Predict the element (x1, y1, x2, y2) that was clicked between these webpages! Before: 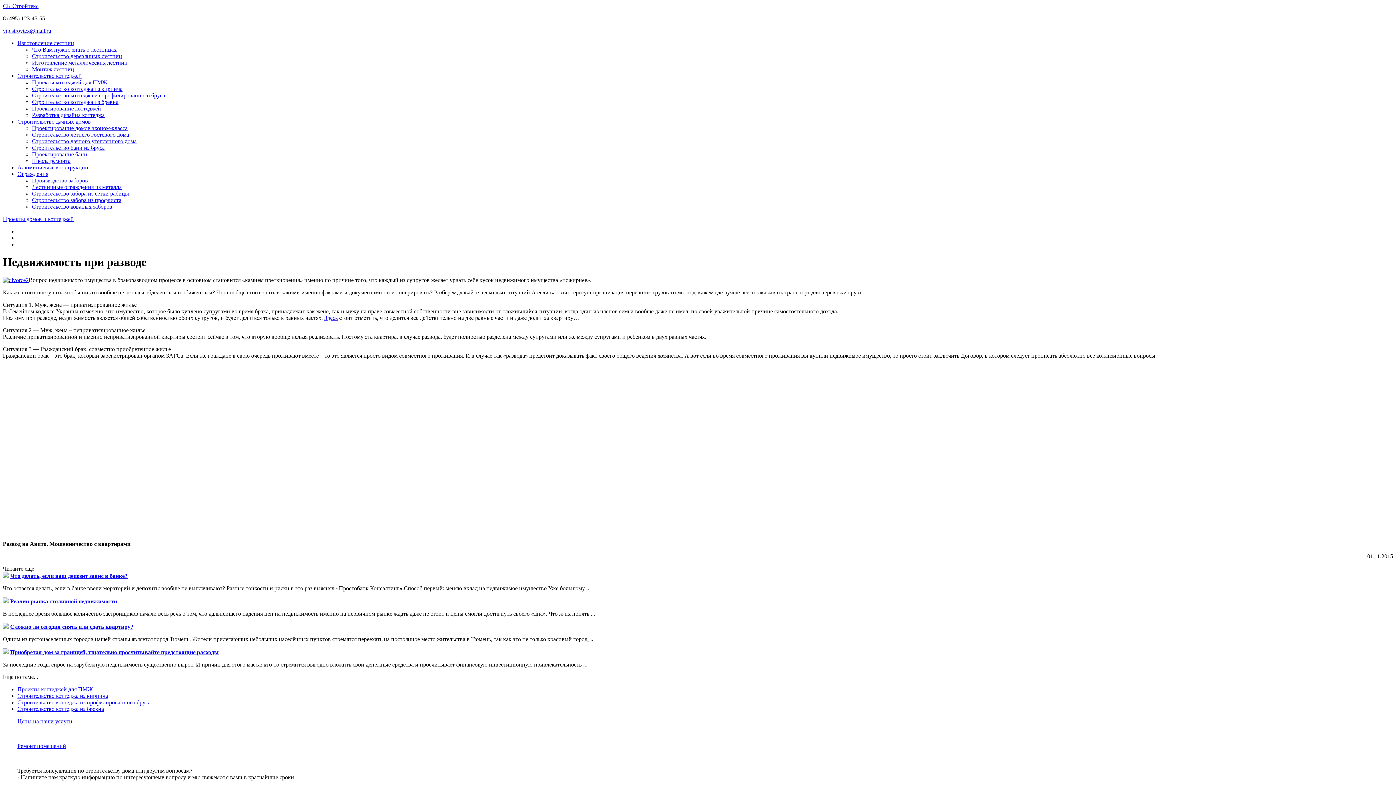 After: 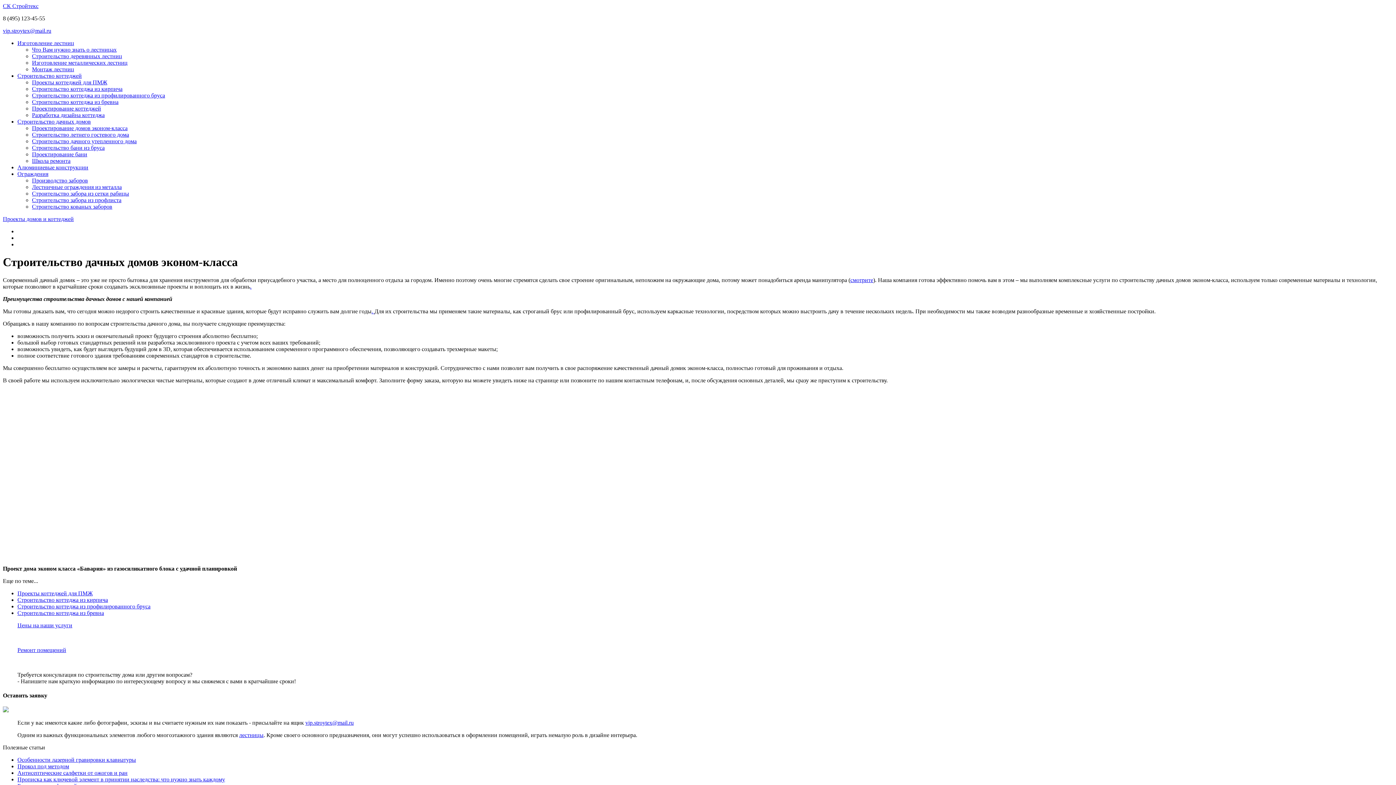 Action: bbox: (17, 118, 90, 124) label: Строительство дачных домов